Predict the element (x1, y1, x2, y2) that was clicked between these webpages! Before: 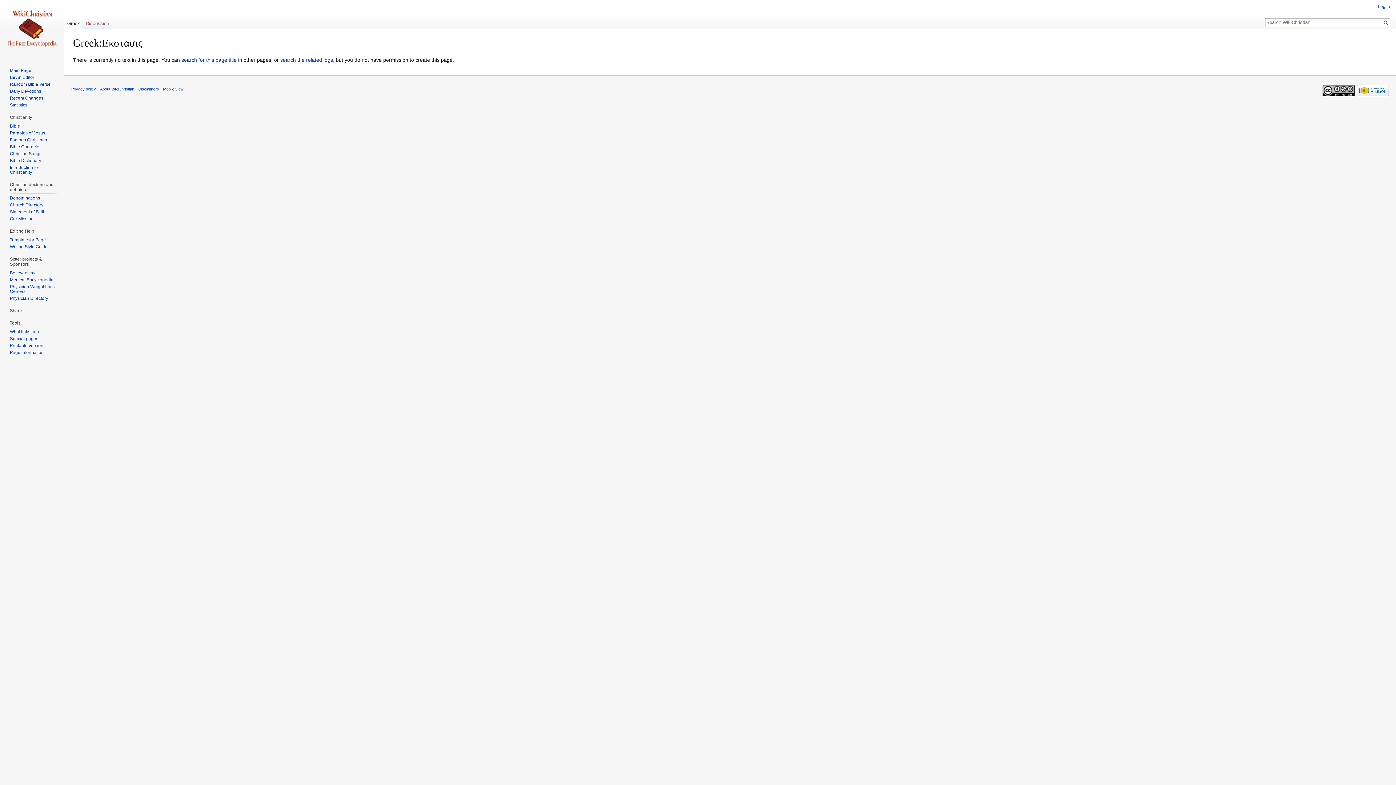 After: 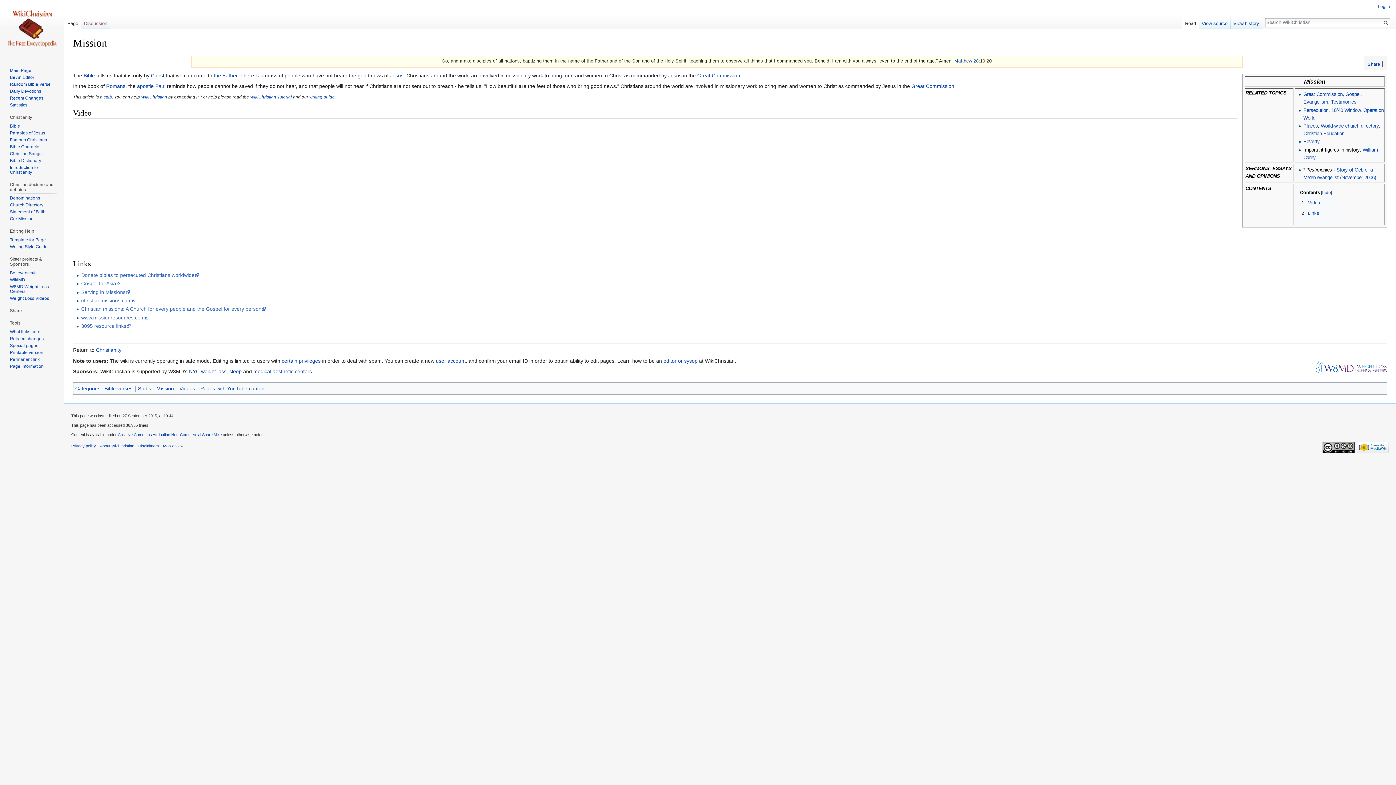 Action: label: Our Mission bbox: (9, 216, 33, 221)